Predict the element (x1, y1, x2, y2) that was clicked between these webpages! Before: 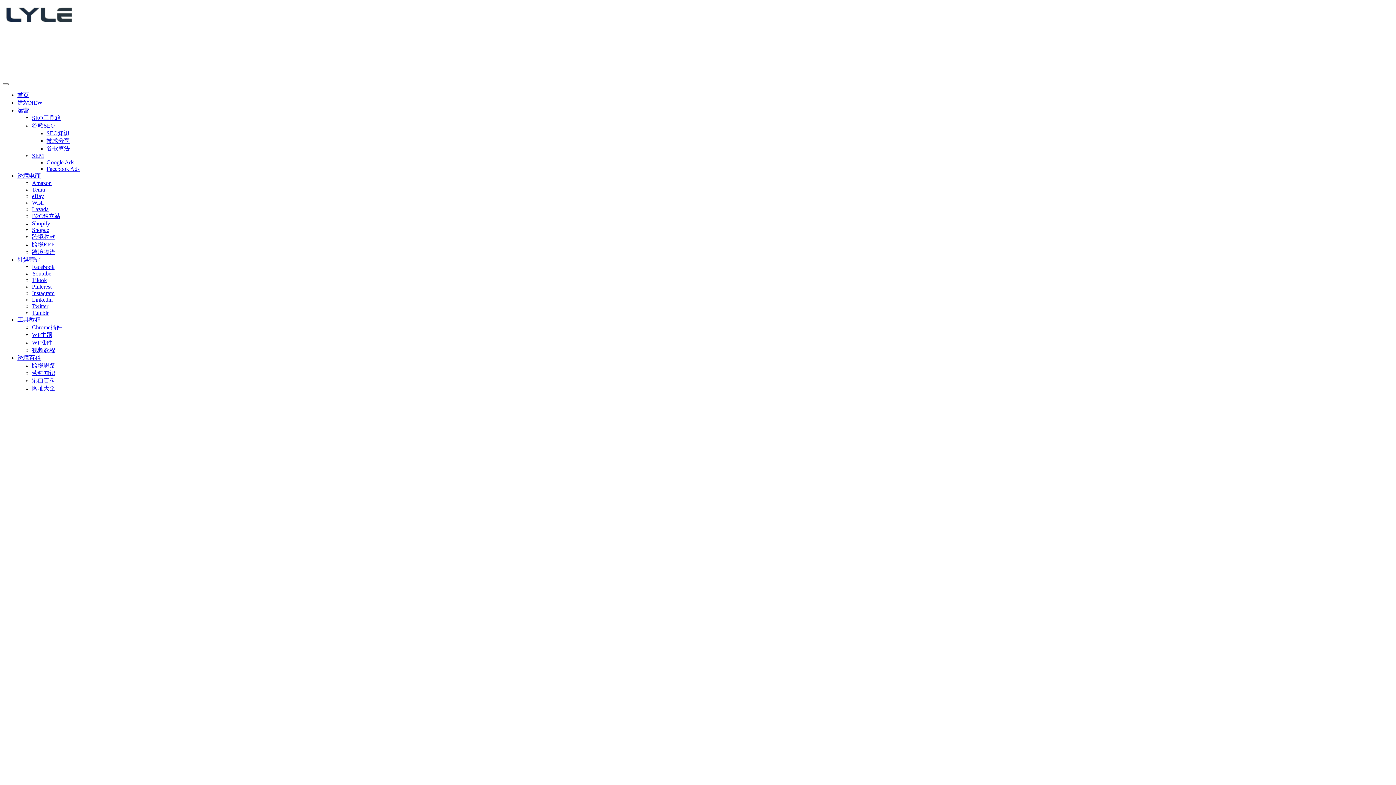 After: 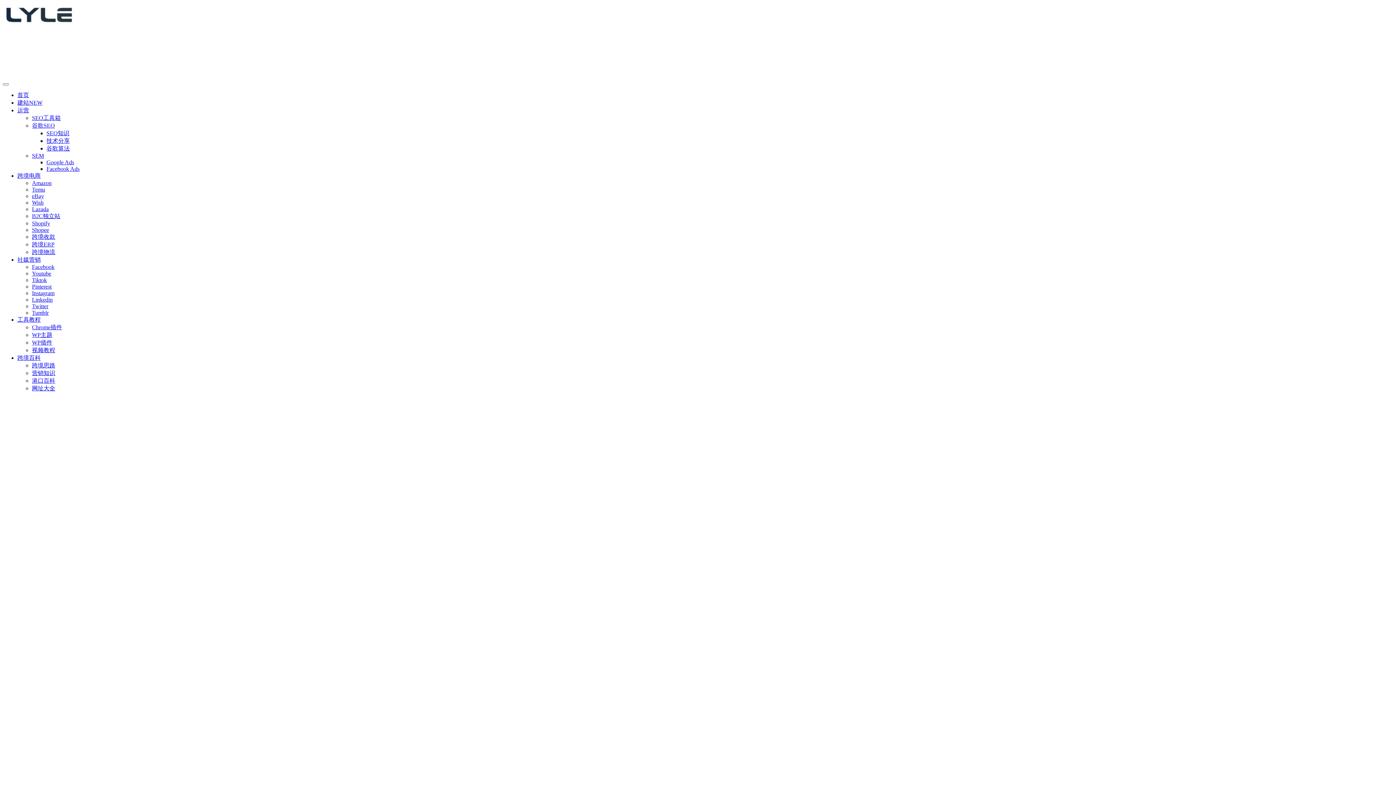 Action: bbox: (32, 186, 45, 192) label: Temu